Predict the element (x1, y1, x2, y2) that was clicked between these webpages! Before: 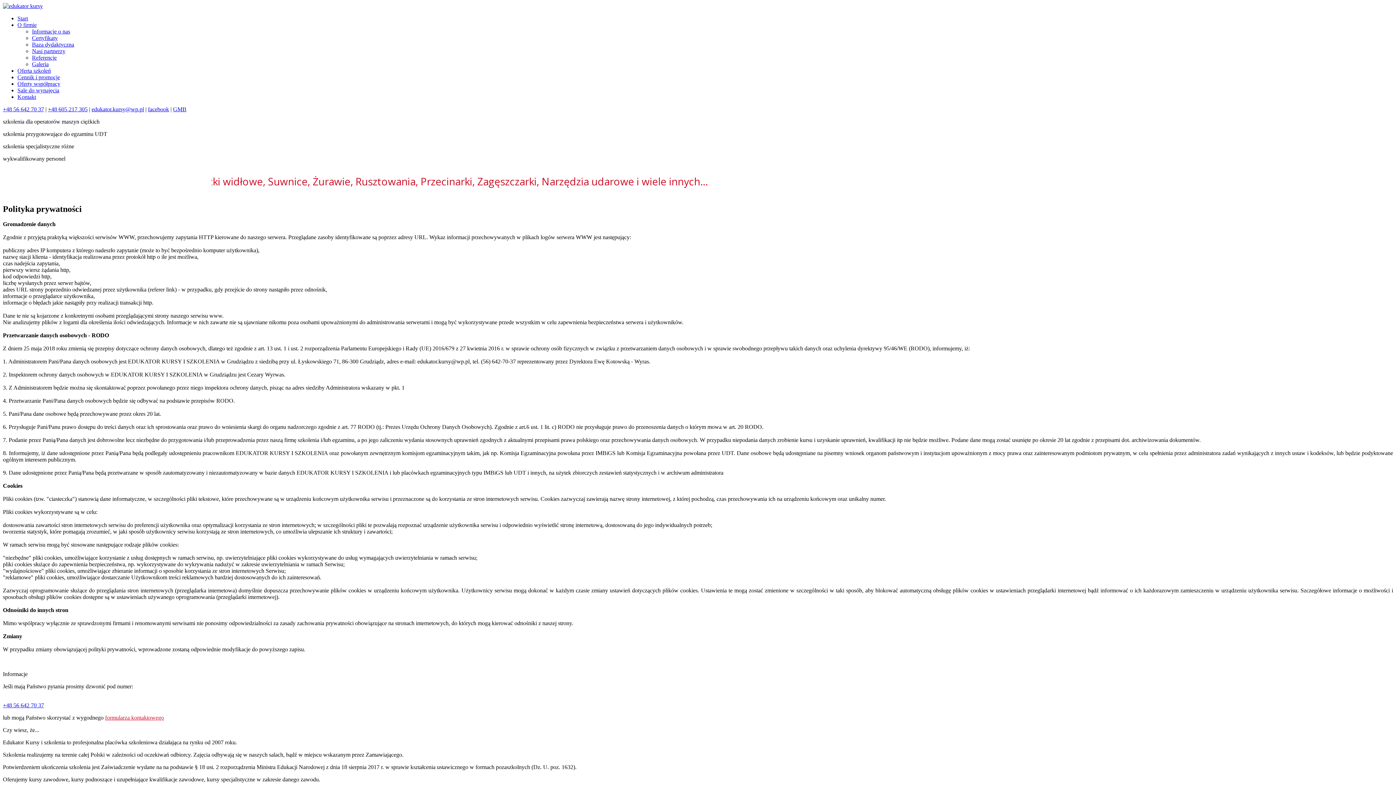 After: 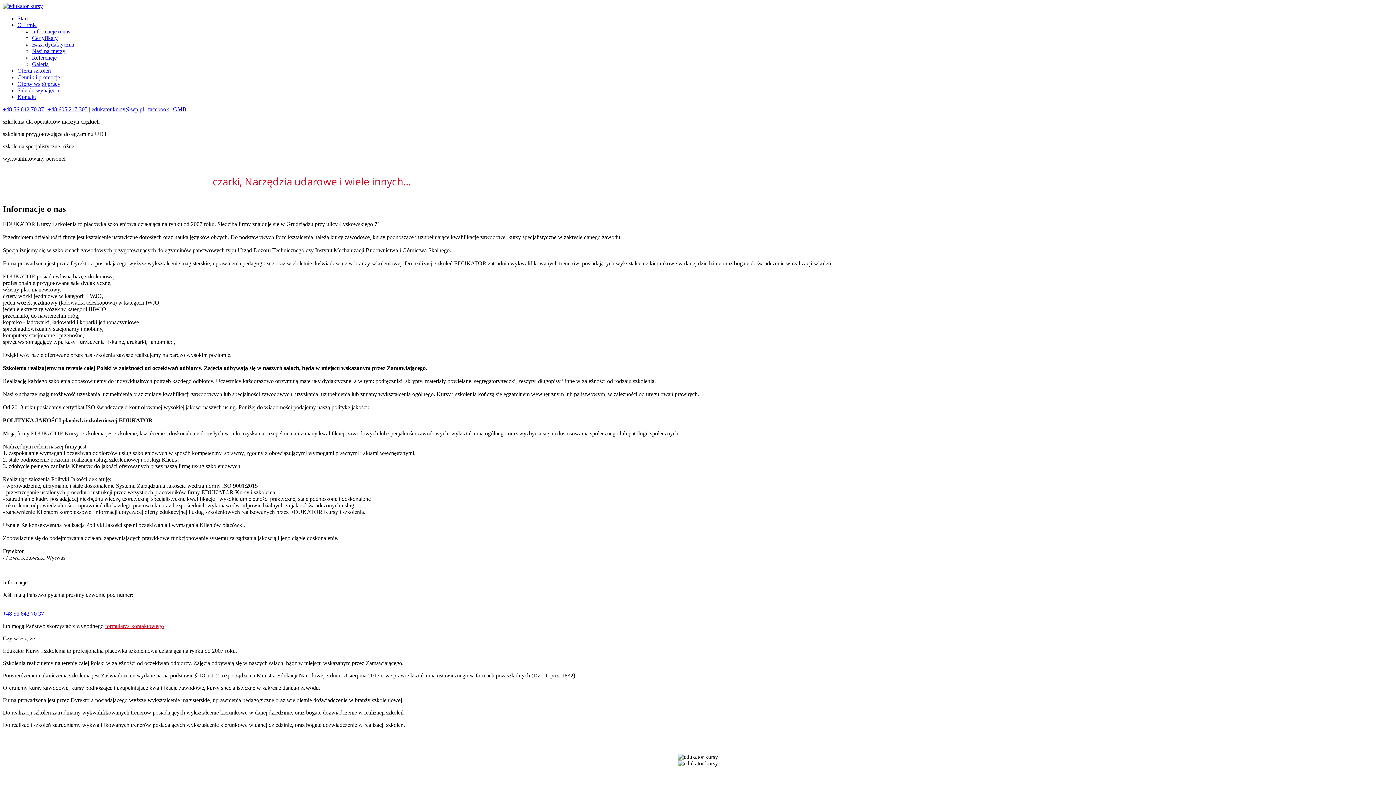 Action: label: Informacje o nas bbox: (32, 28, 70, 34)